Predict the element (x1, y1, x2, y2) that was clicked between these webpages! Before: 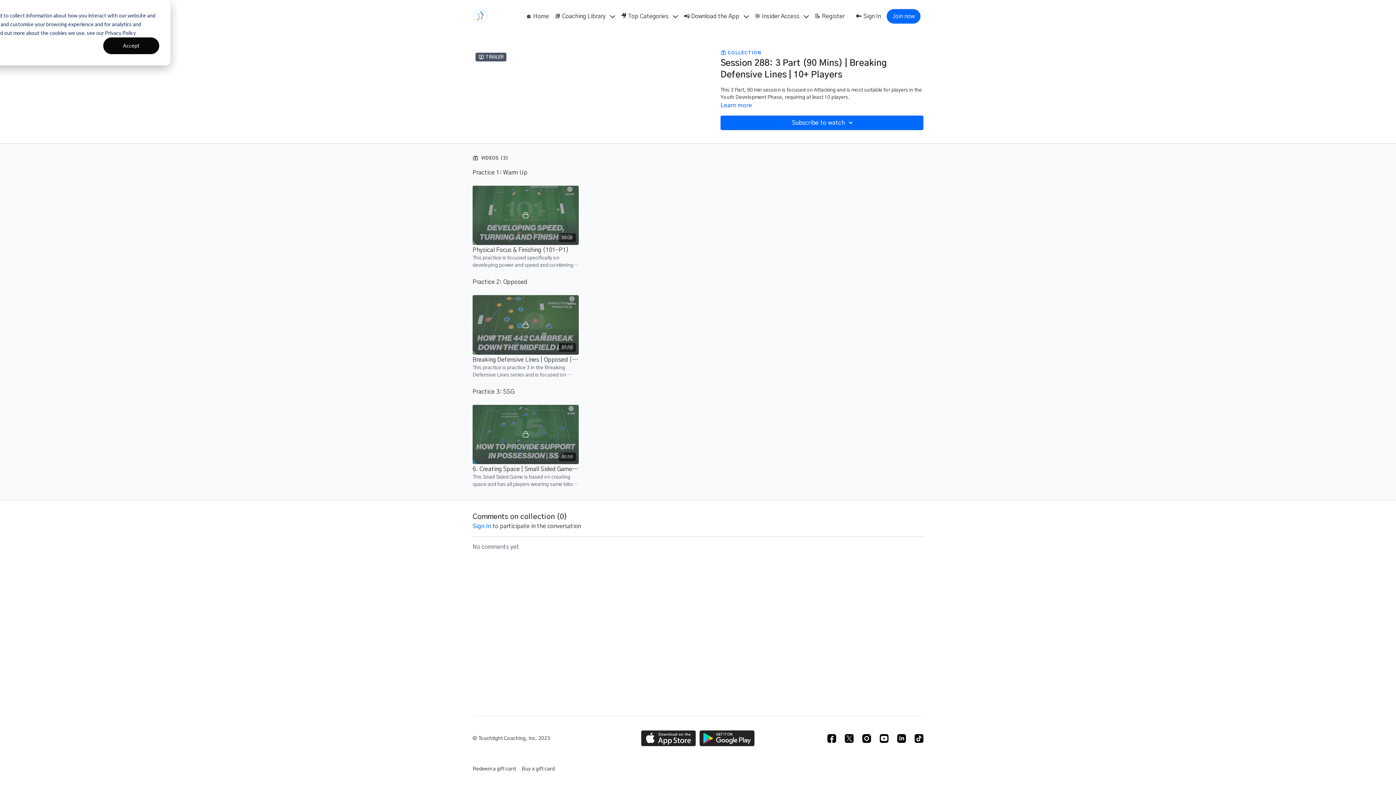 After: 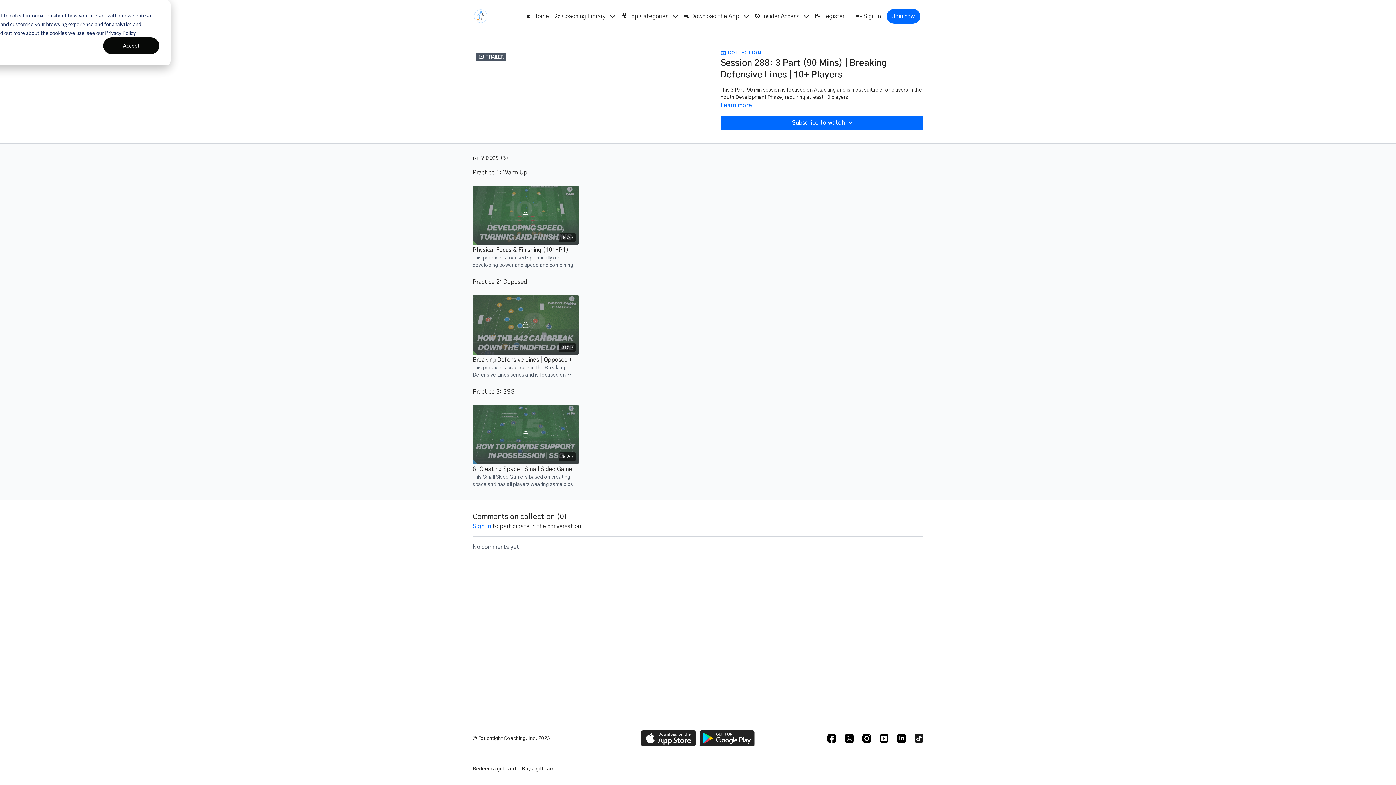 Action: label: TikTok bbox: (914, 734, 923, 743)